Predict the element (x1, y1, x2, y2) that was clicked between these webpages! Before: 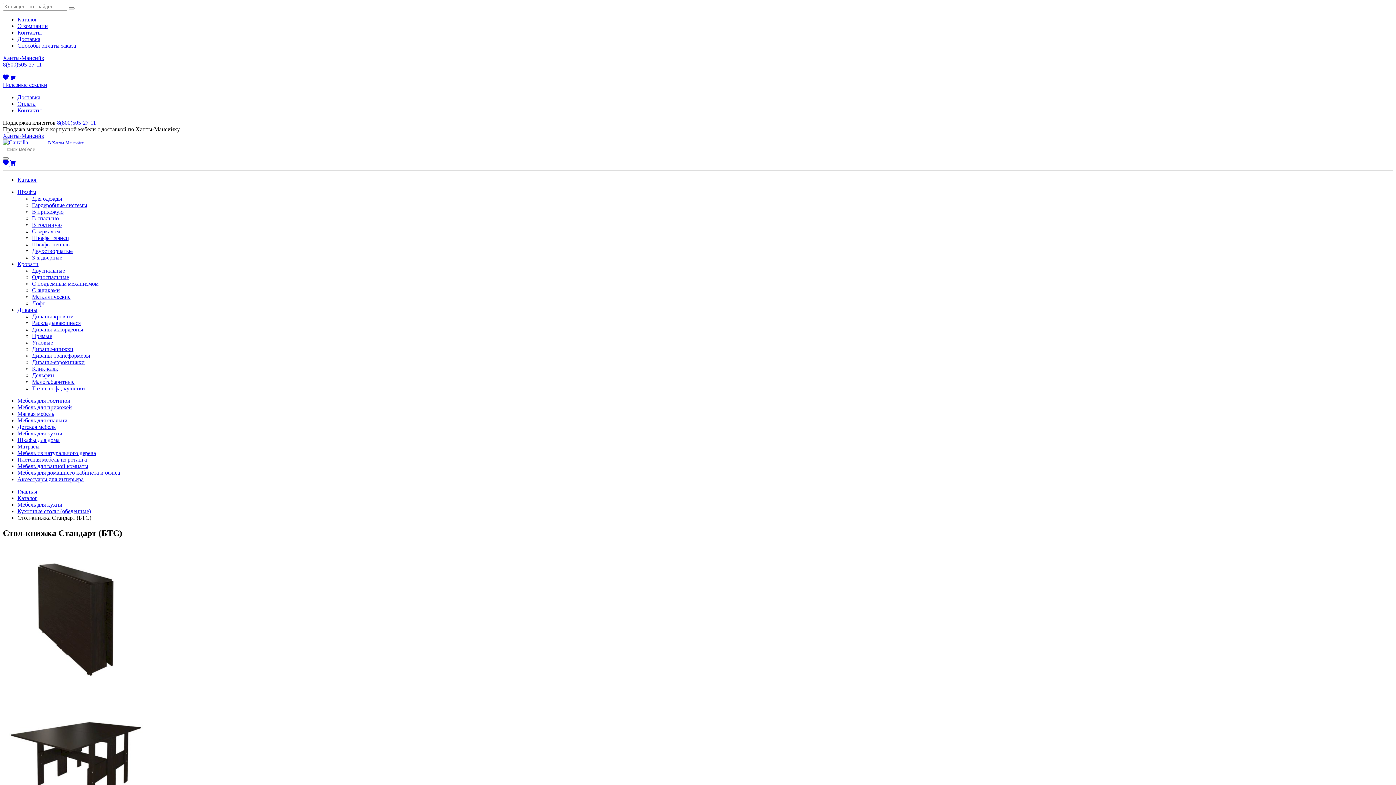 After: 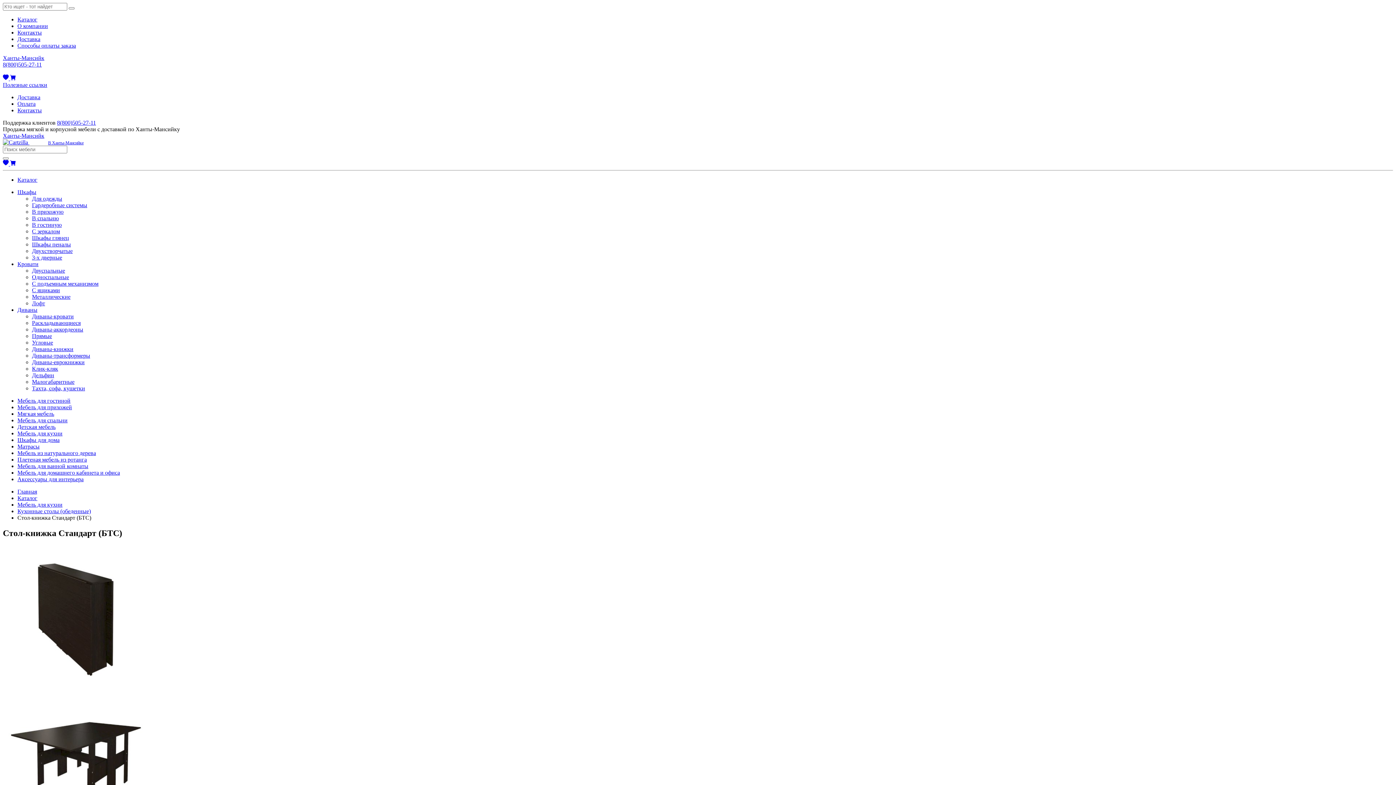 Action: label: 8(800)505-27-11 bbox: (57, 119, 96, 125)